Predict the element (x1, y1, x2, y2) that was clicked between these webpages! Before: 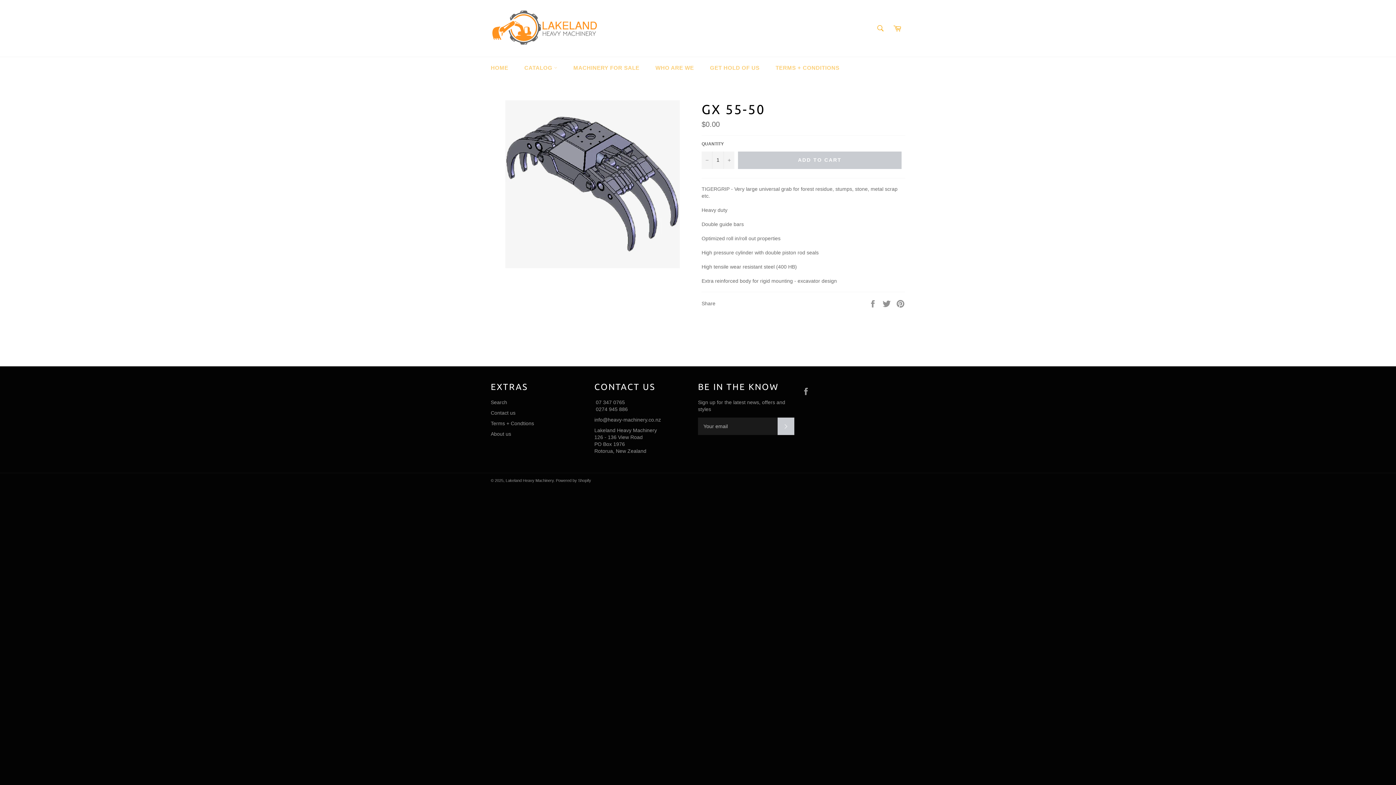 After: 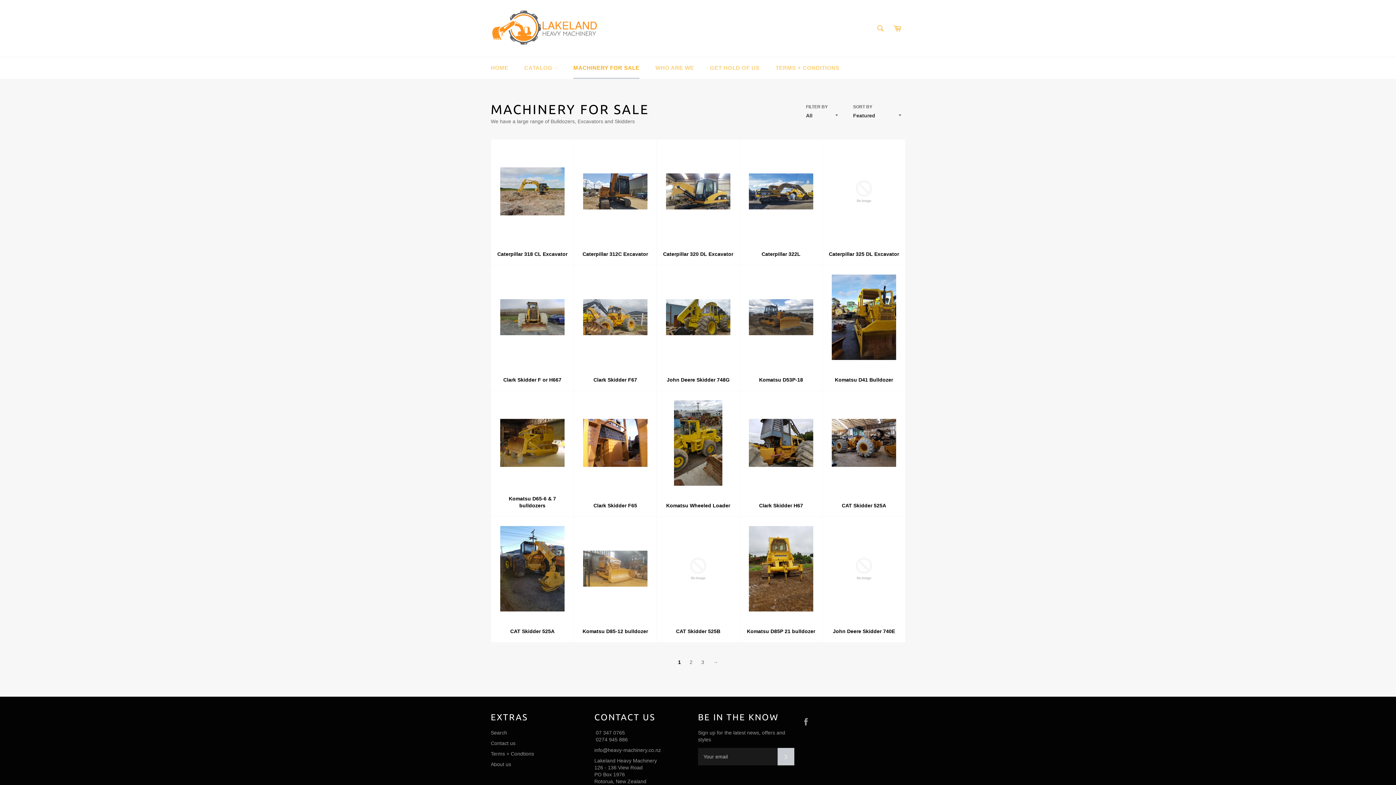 Action: label: MACHINERY FOR SALE bbox: (566, 57, 646, 78)